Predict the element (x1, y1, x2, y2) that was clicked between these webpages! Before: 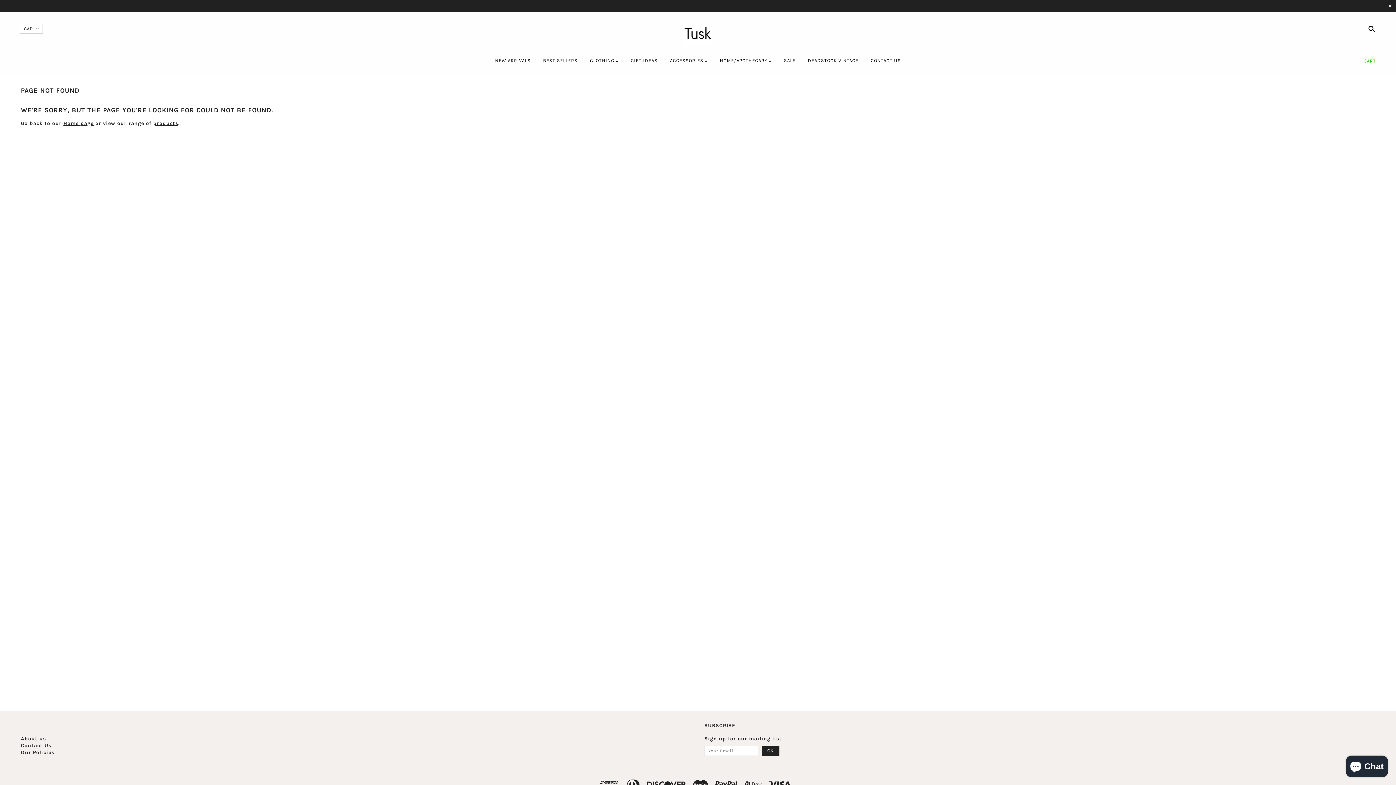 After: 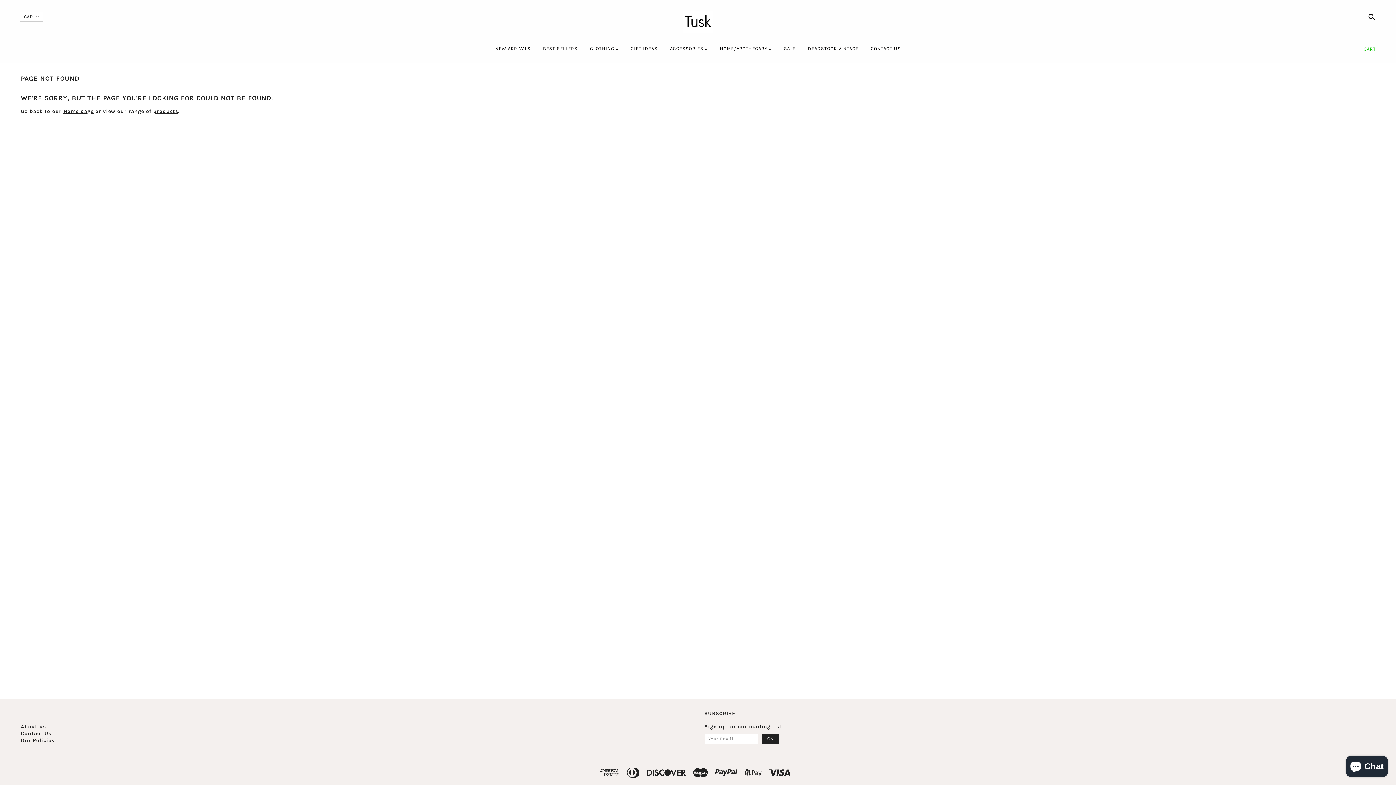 Action: label: ✕ bbox: (1388, 2, 1392, 9)